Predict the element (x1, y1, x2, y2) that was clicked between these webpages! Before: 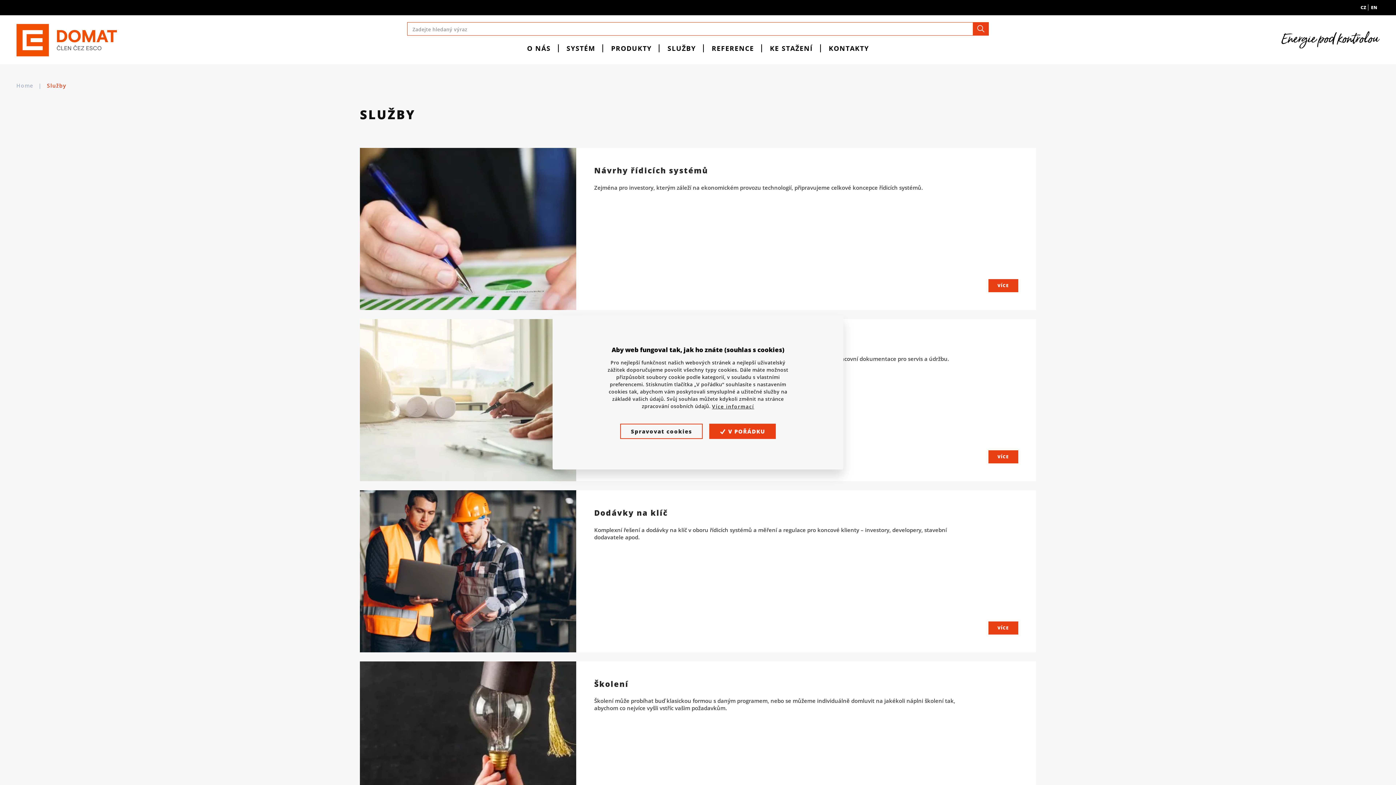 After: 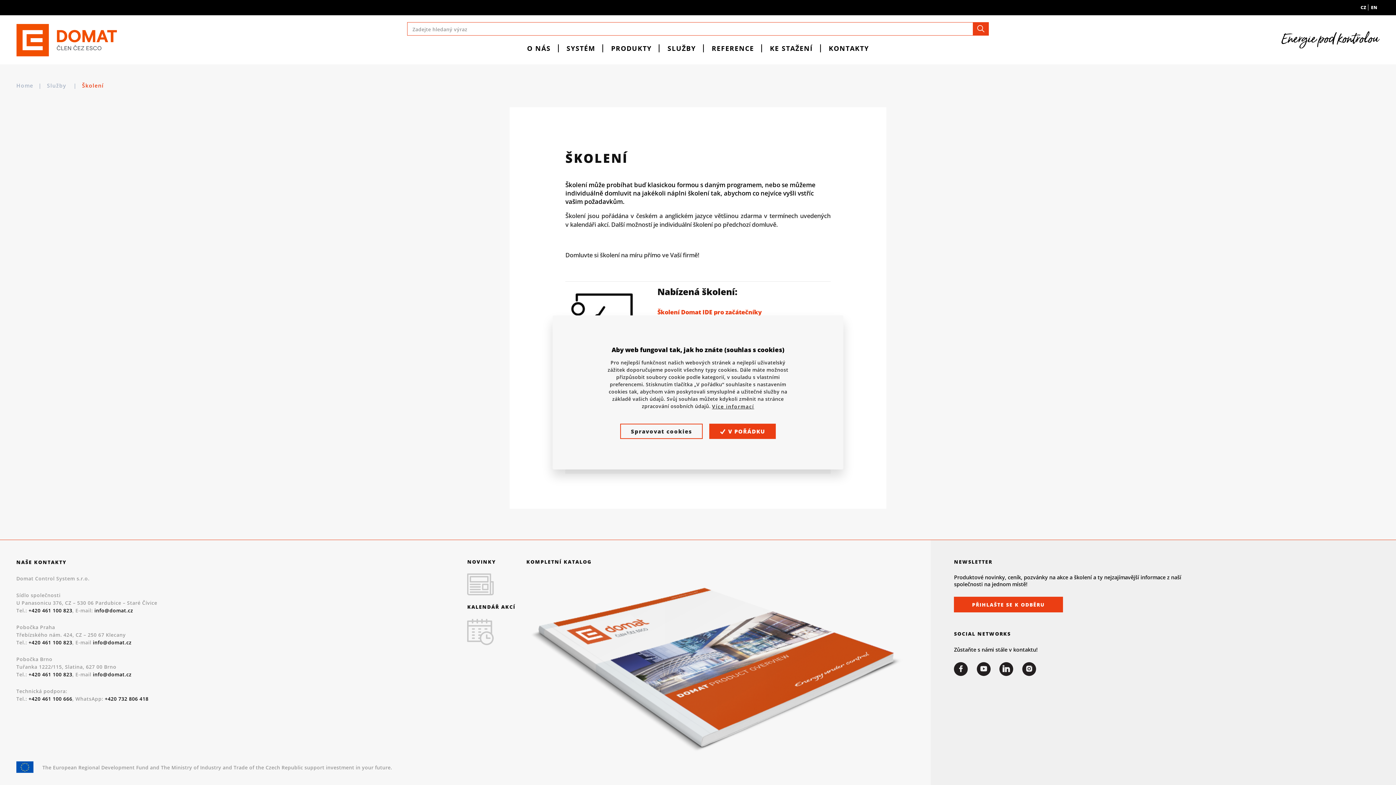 Action: bbox: (360, 661, 1036, 823) label: Školení
Školení může probíhat buď klasickou formou s daným programem, nebo se můžeme individuálně domluvit na jakékoli náplni školení tak, abychom co nejvíce vyšli vstříc vašim požadavkům.
VÍCE